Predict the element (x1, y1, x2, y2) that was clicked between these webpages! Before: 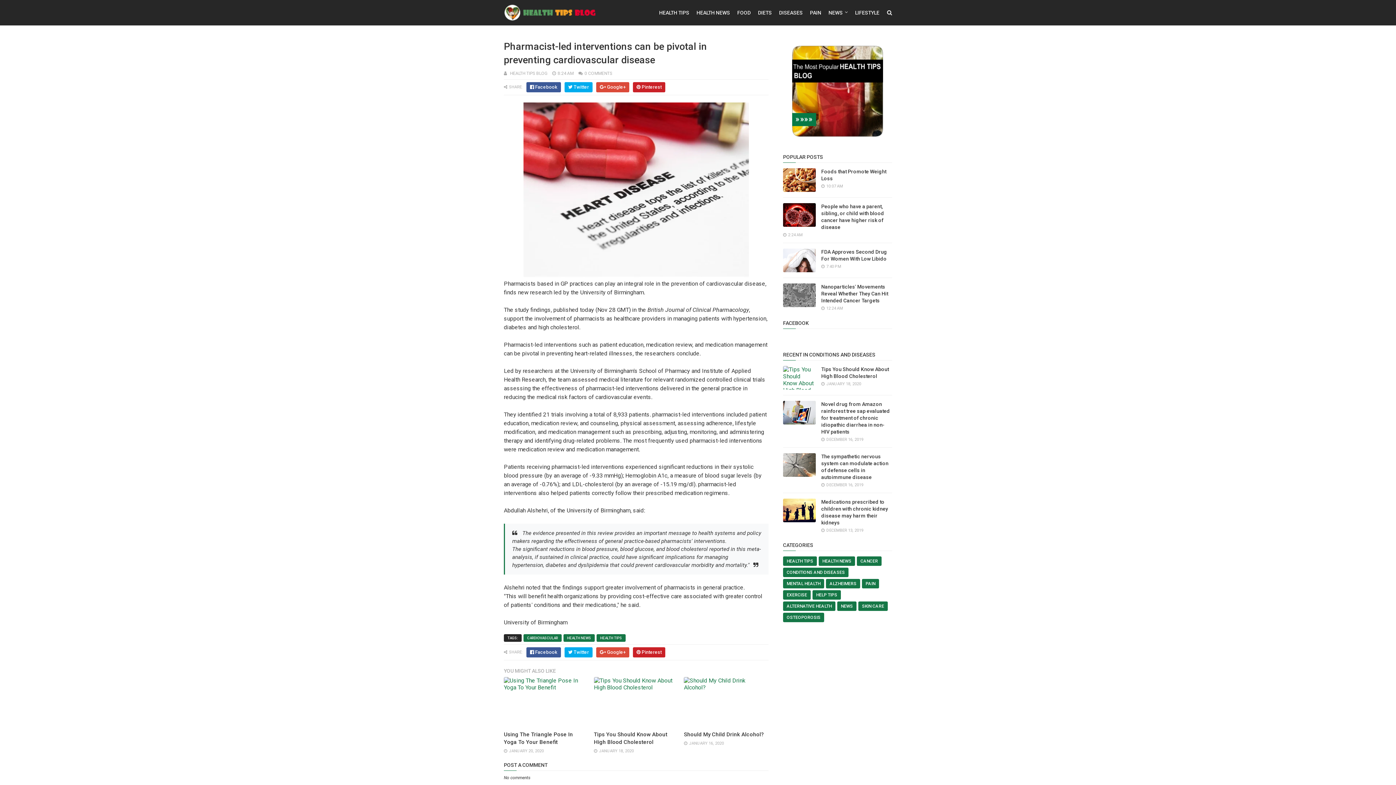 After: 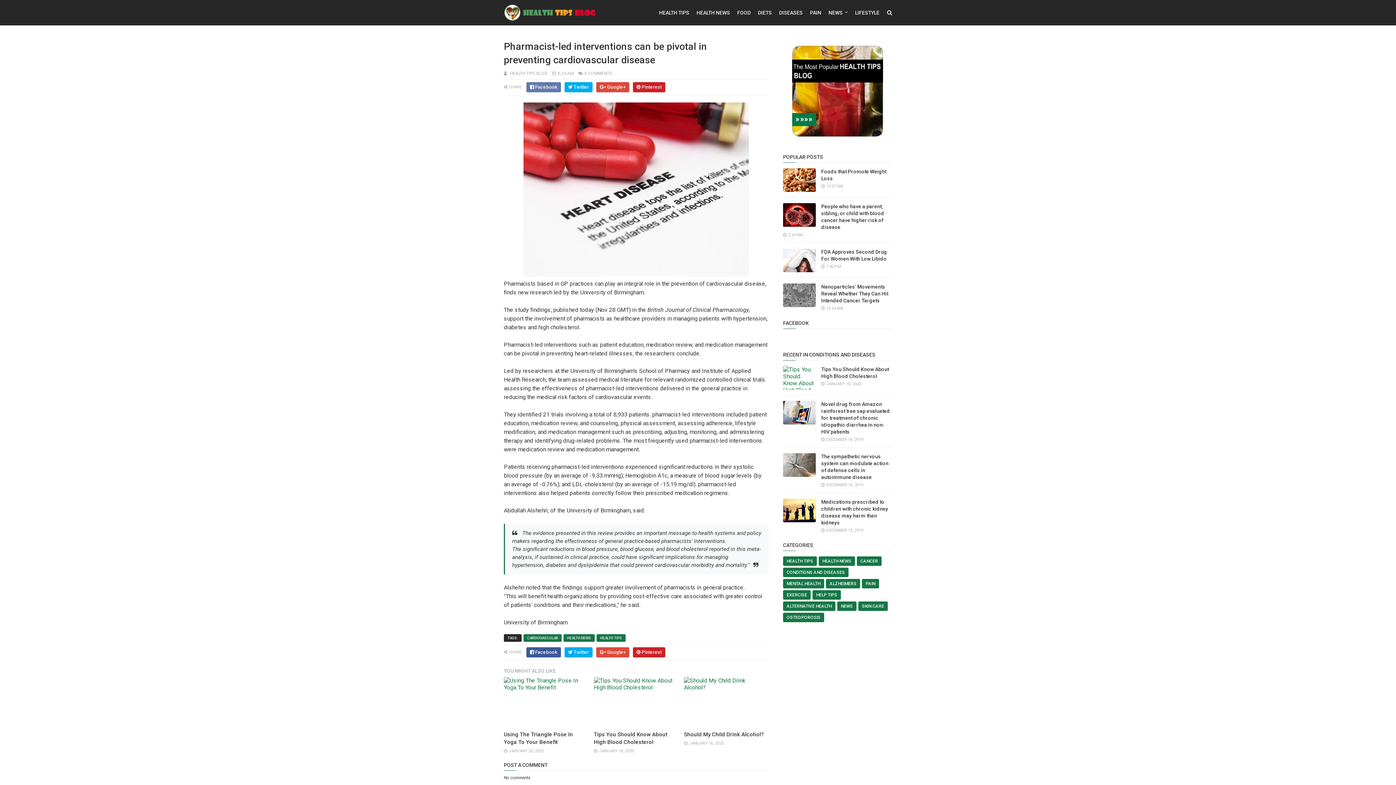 Action: label: Facebook bbox: (526, 82, 561, 92)